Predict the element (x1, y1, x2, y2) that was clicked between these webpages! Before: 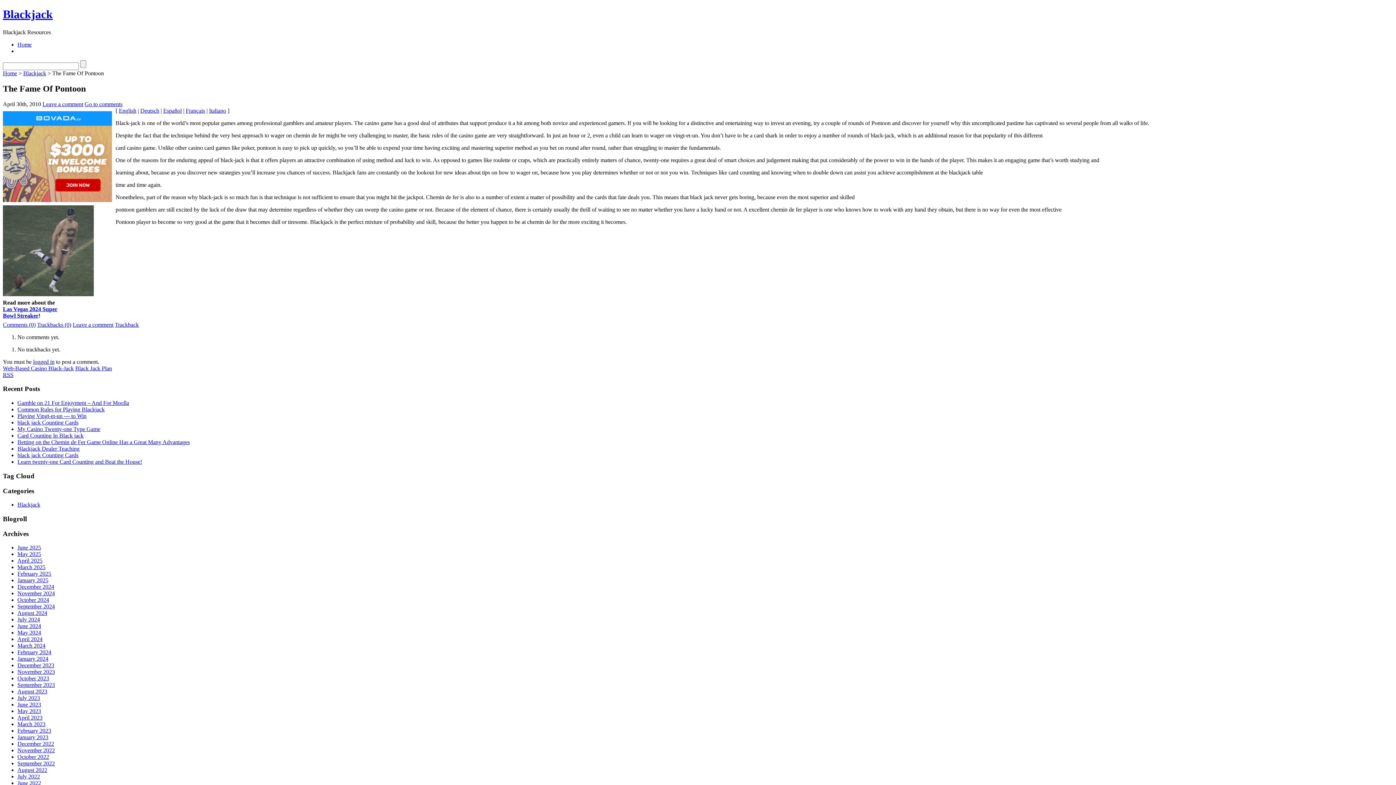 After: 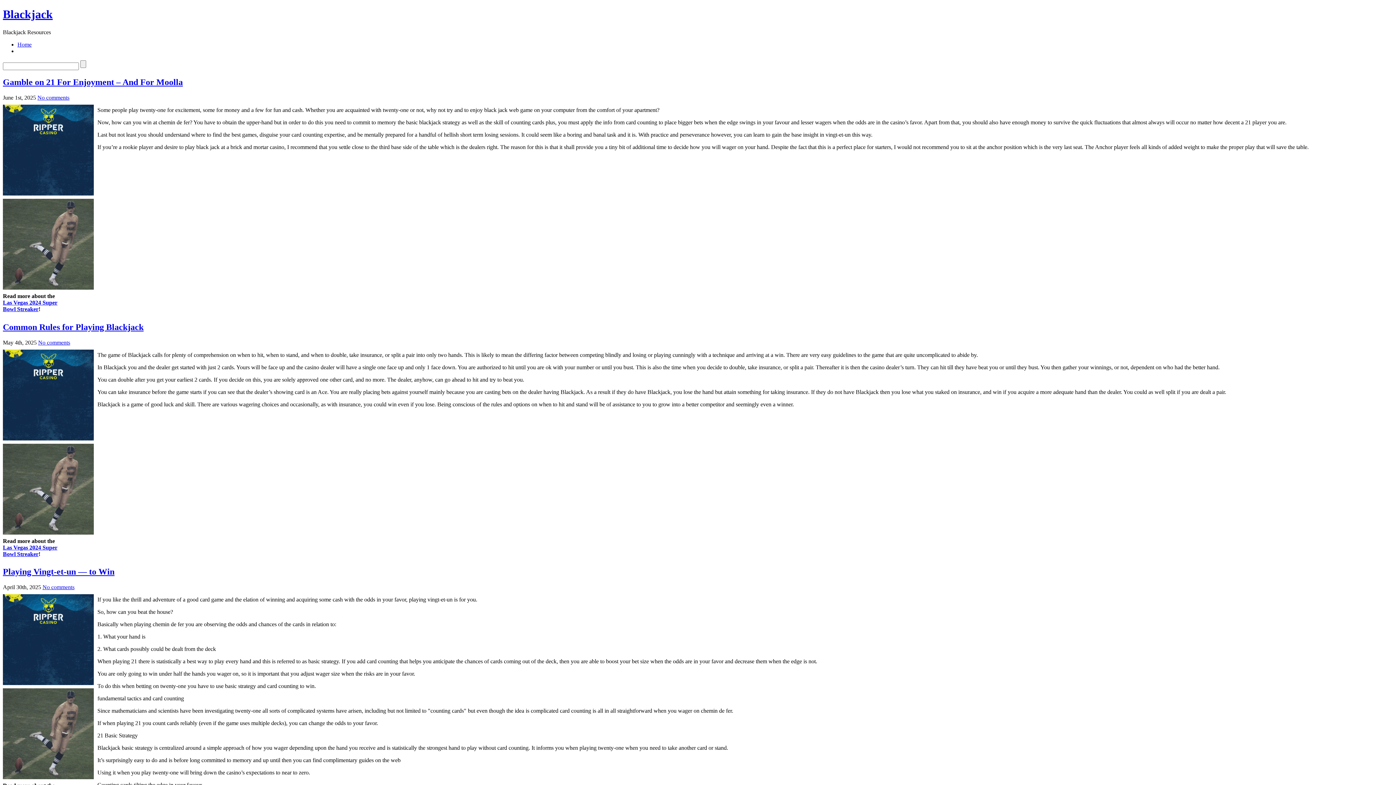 Action: bbox: (2, 70, 17, 76) label: Home